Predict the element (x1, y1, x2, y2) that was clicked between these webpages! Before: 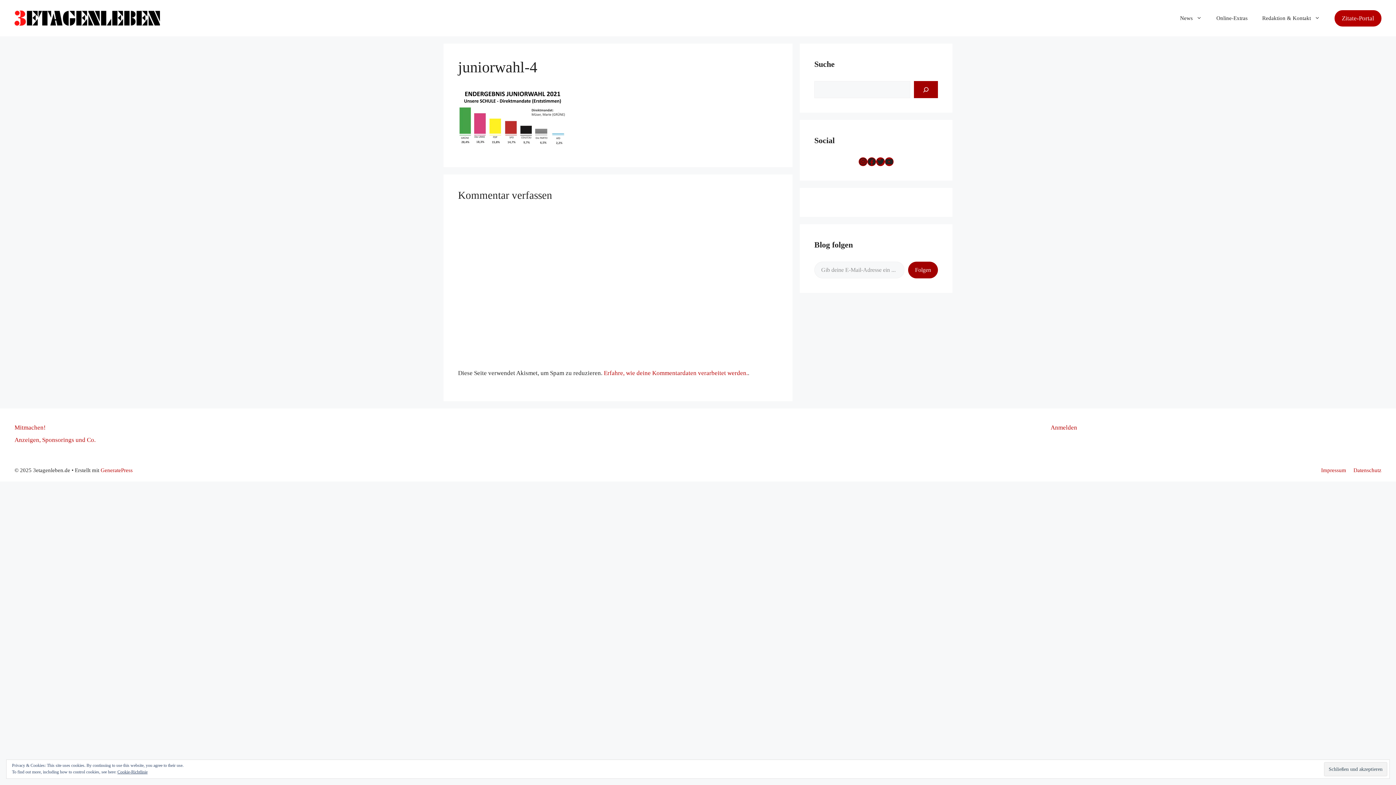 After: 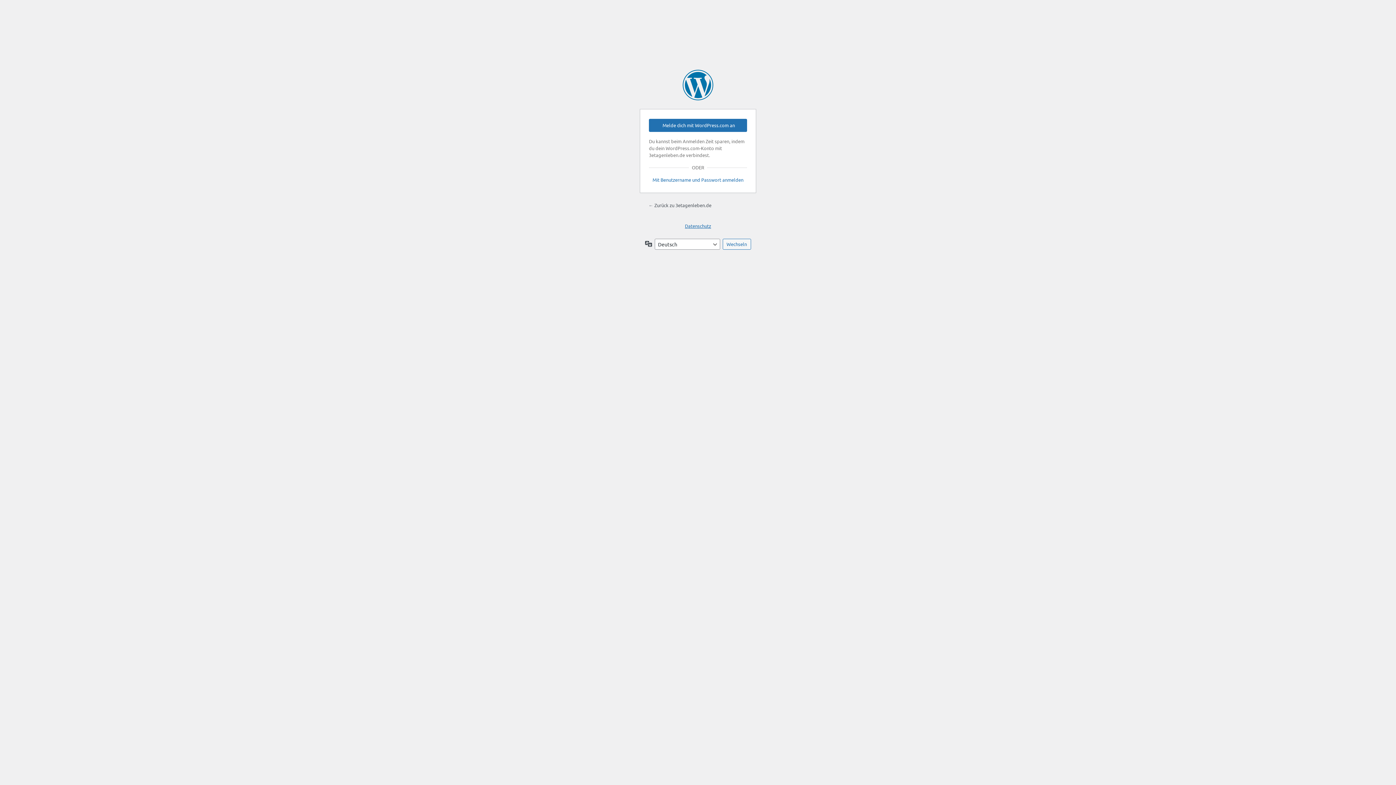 Action: bbox: (1050, 424, 1077, 431) label: Anmelden